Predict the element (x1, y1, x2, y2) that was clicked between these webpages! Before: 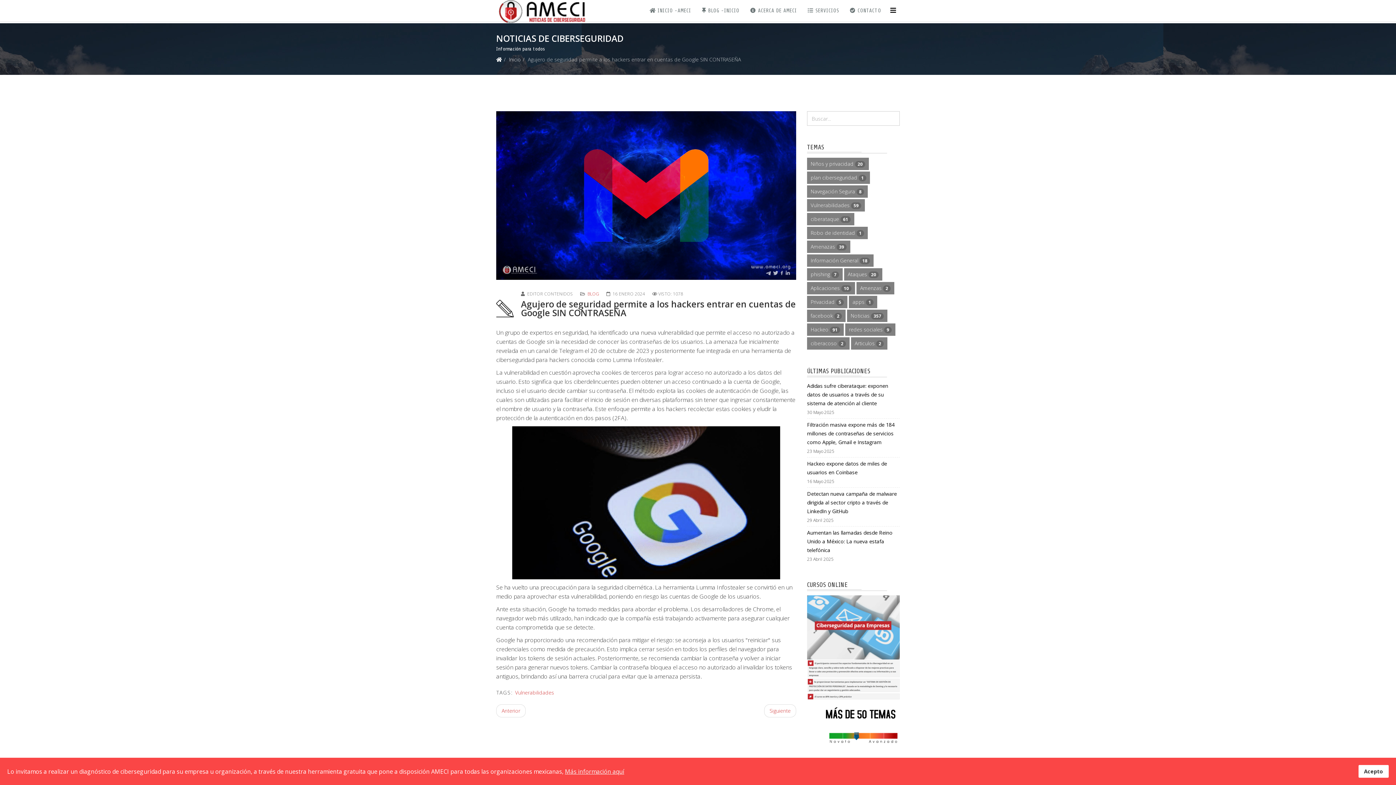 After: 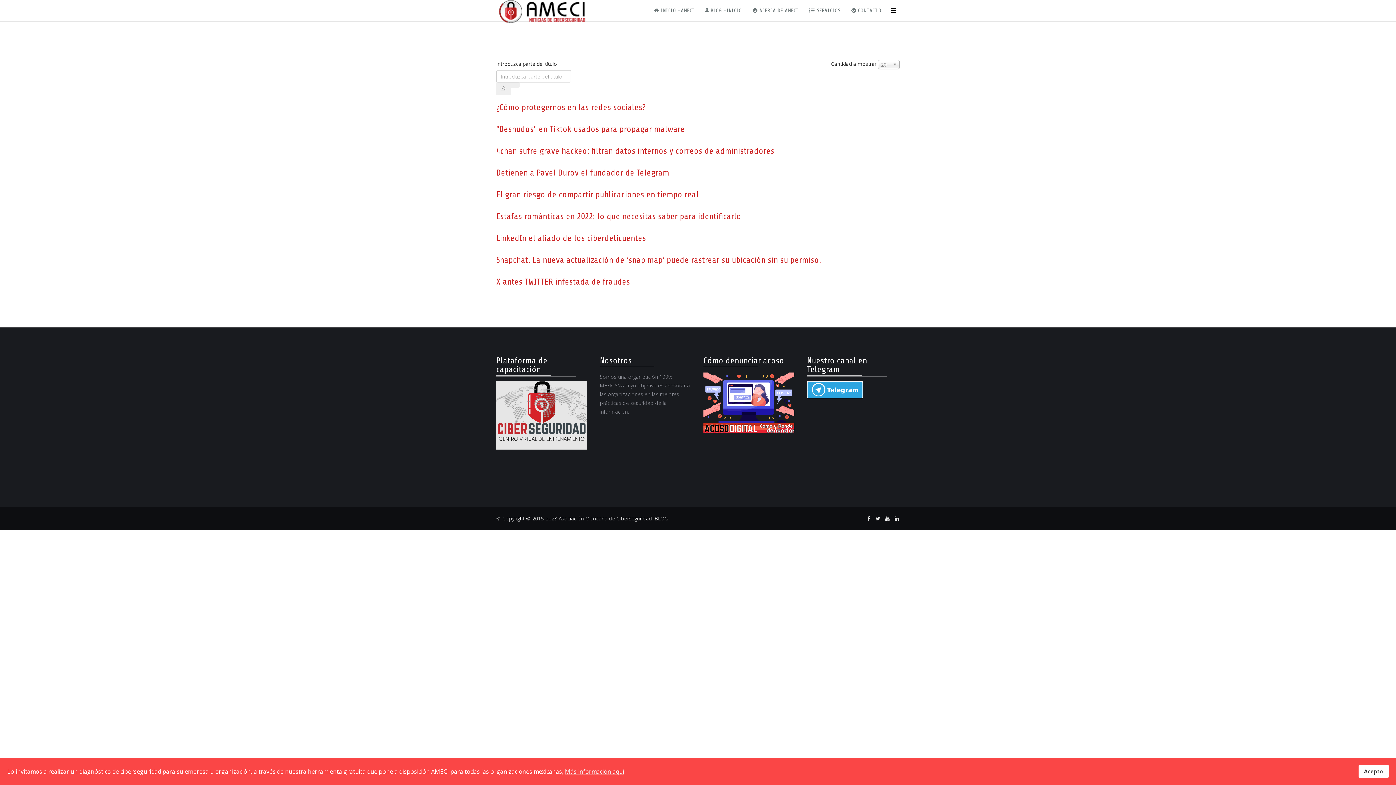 Action: label: redes sociales 9 bbox: (845, 323, 895, 336)